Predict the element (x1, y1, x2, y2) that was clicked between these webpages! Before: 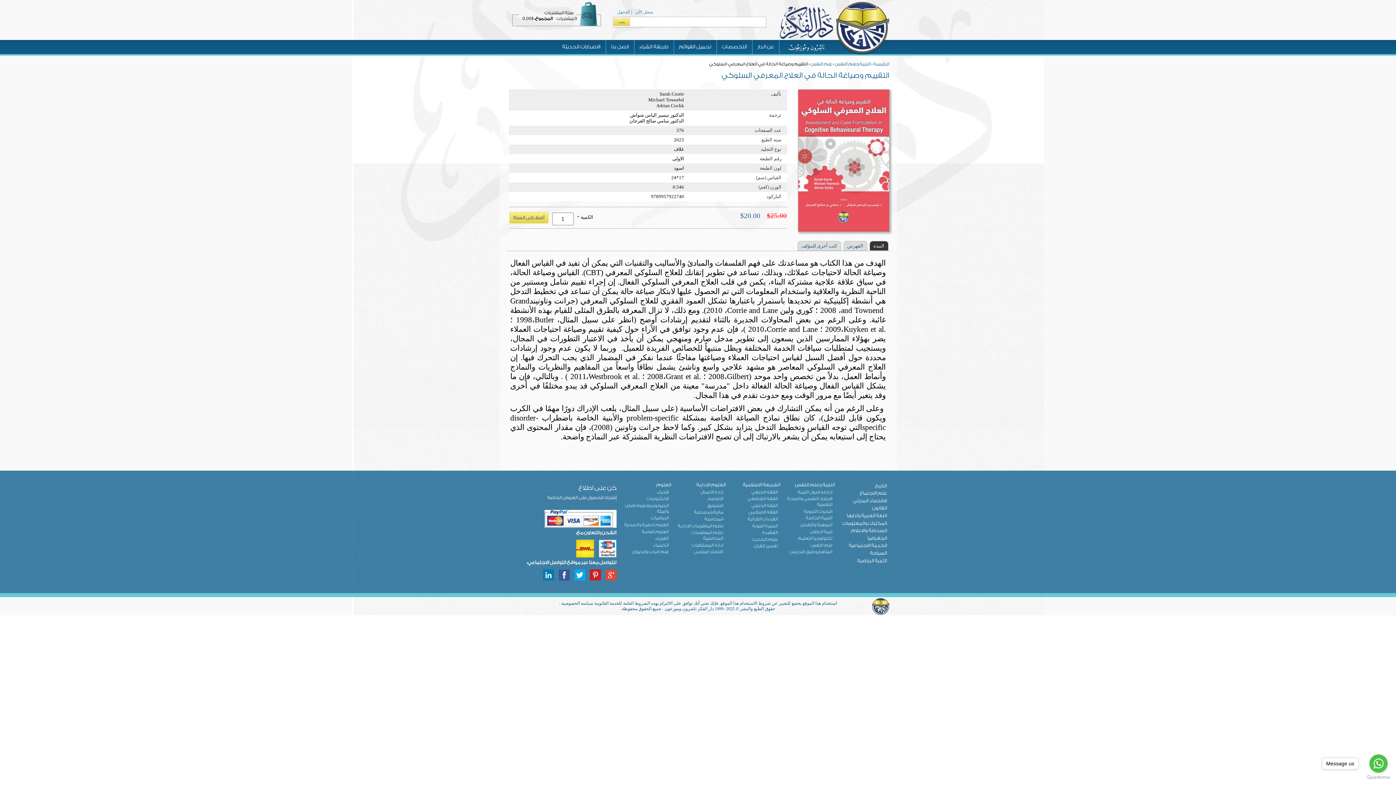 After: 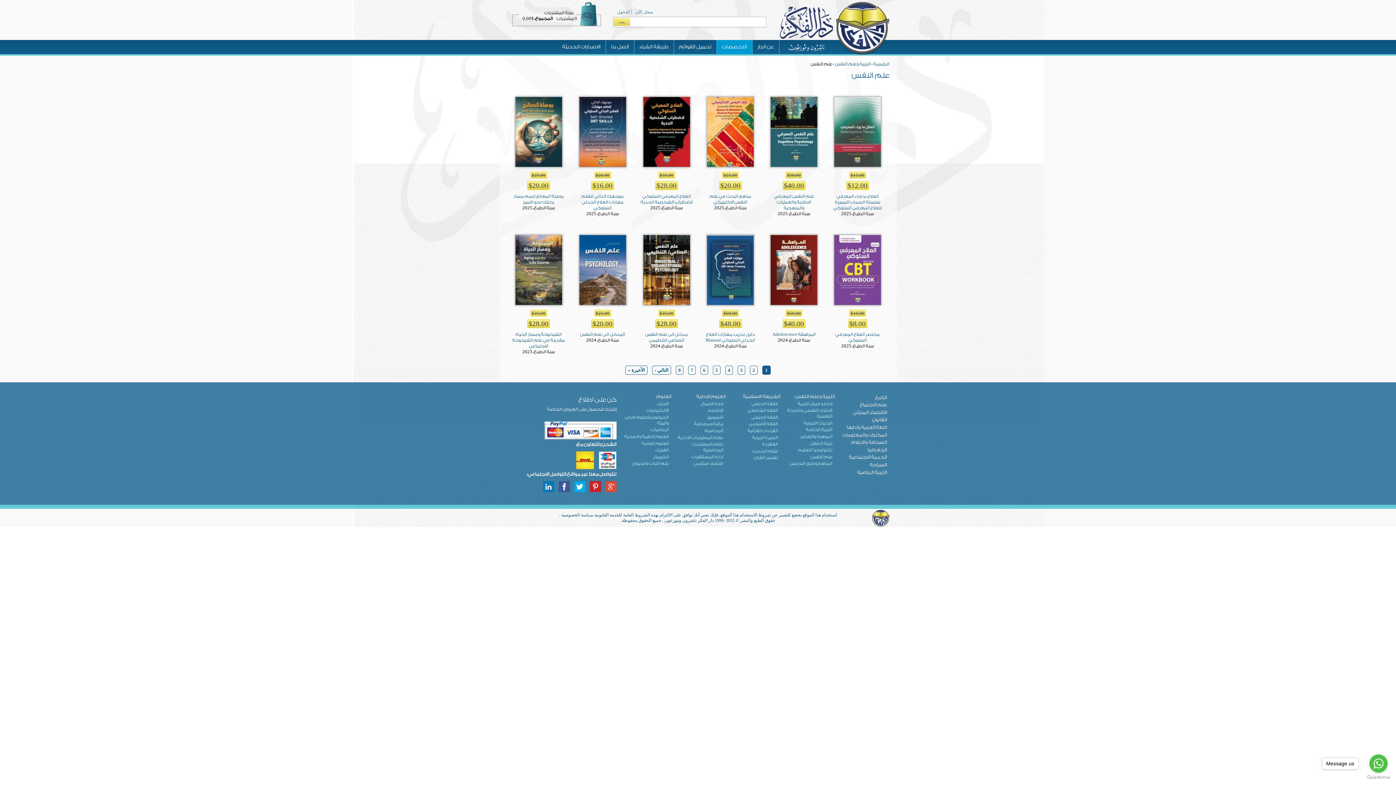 Action: label: علم النفس bbox: (810, 542, 832, 547)